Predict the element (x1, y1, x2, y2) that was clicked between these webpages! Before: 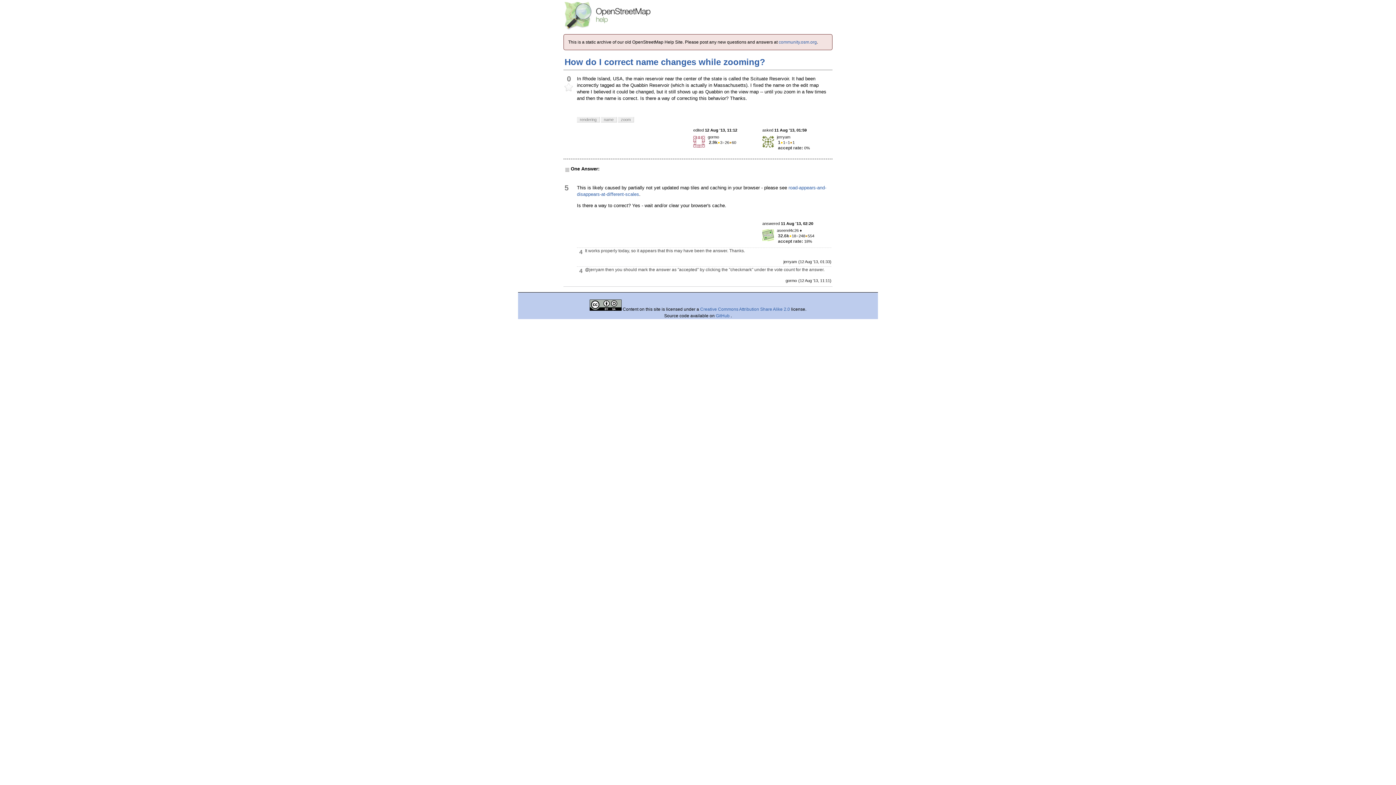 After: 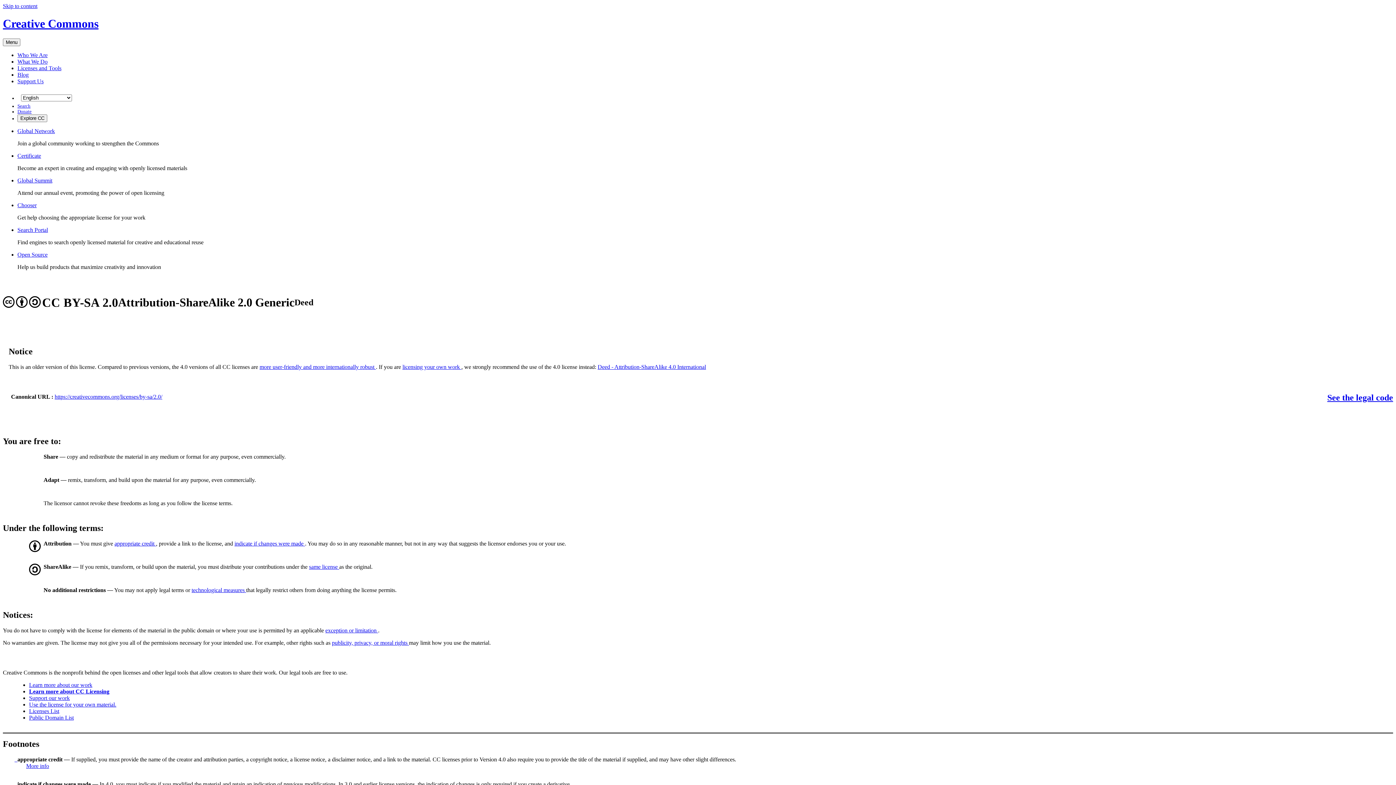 Action: bbox: (589, 306, 622, 312) label:  